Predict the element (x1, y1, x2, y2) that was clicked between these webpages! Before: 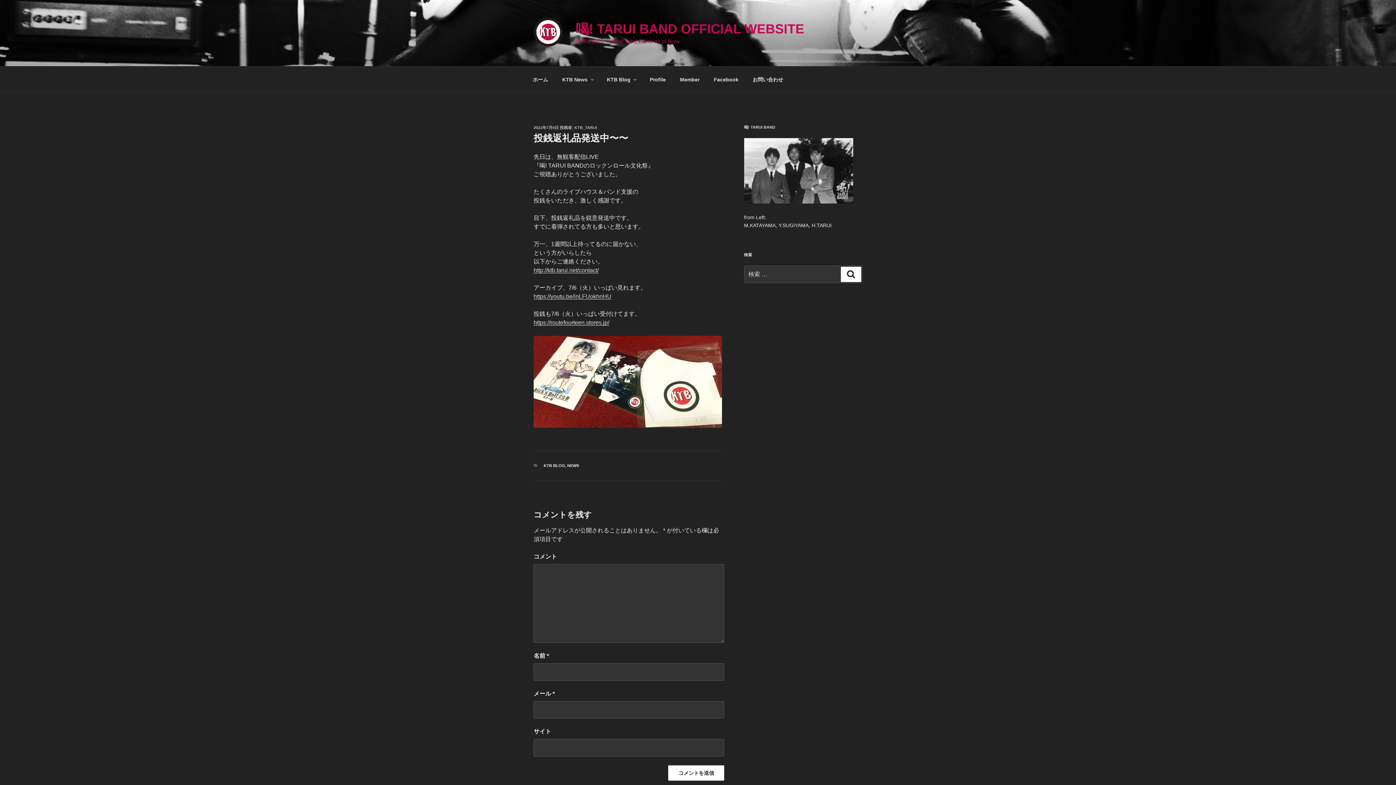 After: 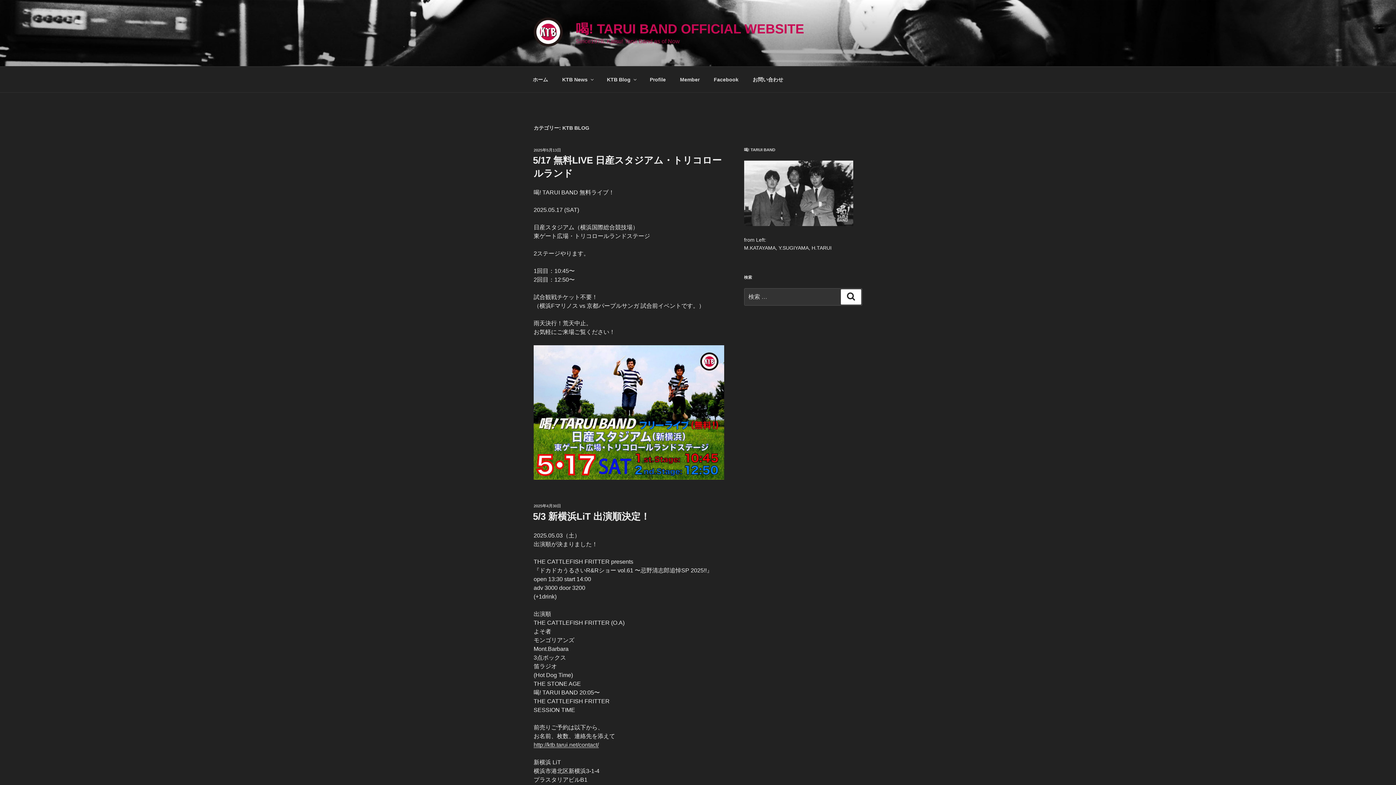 Action: bbox: (543, 463, 565, 467) label: KTB BLOG